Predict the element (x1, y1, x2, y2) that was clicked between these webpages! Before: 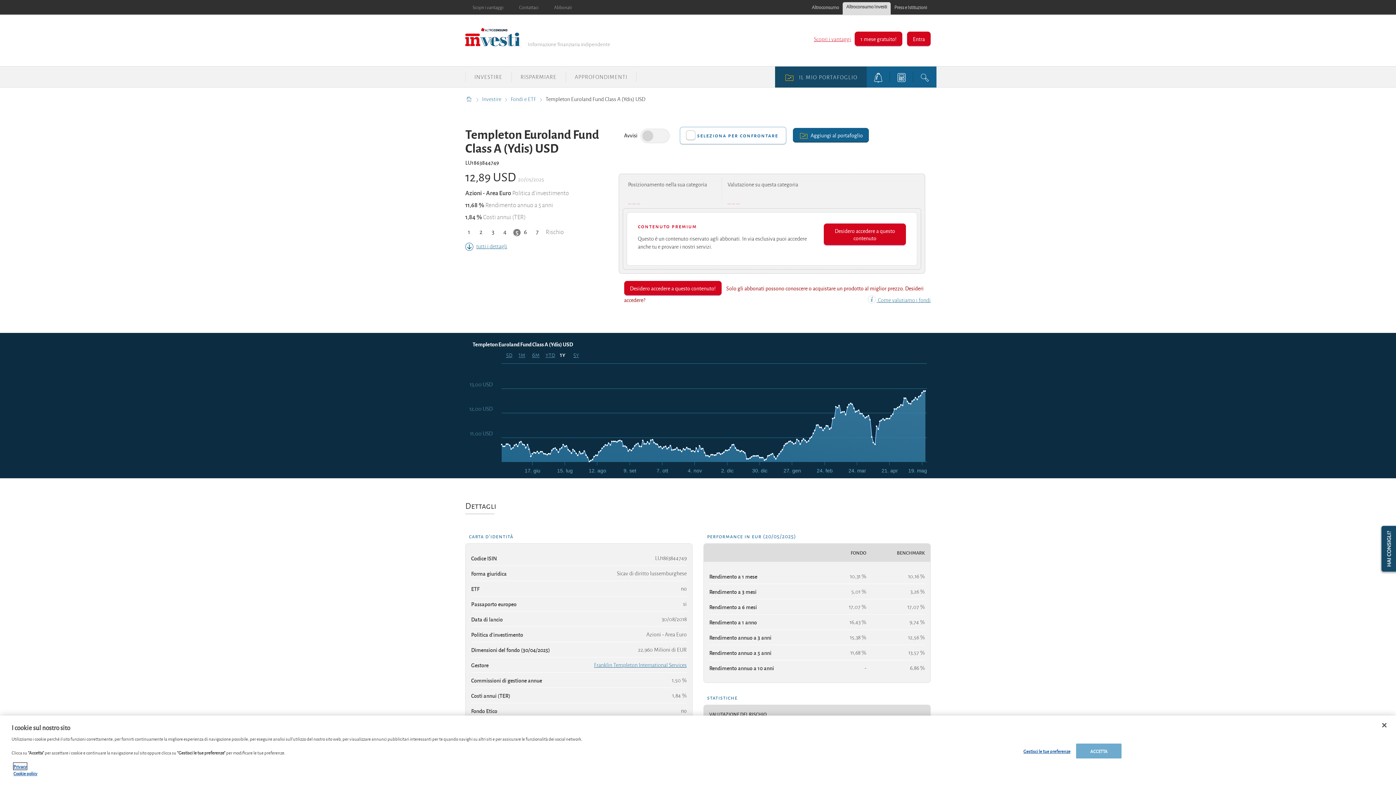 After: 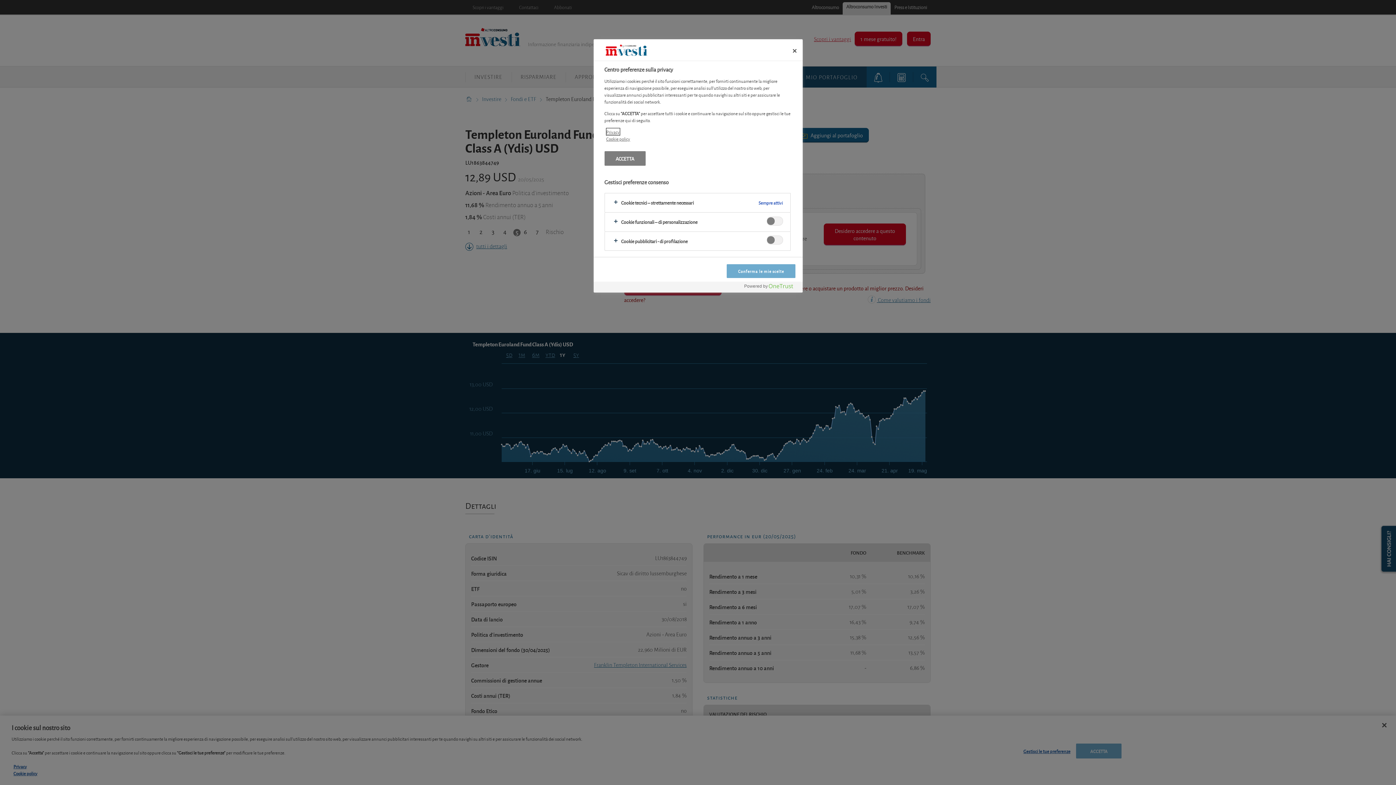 Action: label: Gestisci le tue preferenze bbox: (1023, 744, 1070, 758)